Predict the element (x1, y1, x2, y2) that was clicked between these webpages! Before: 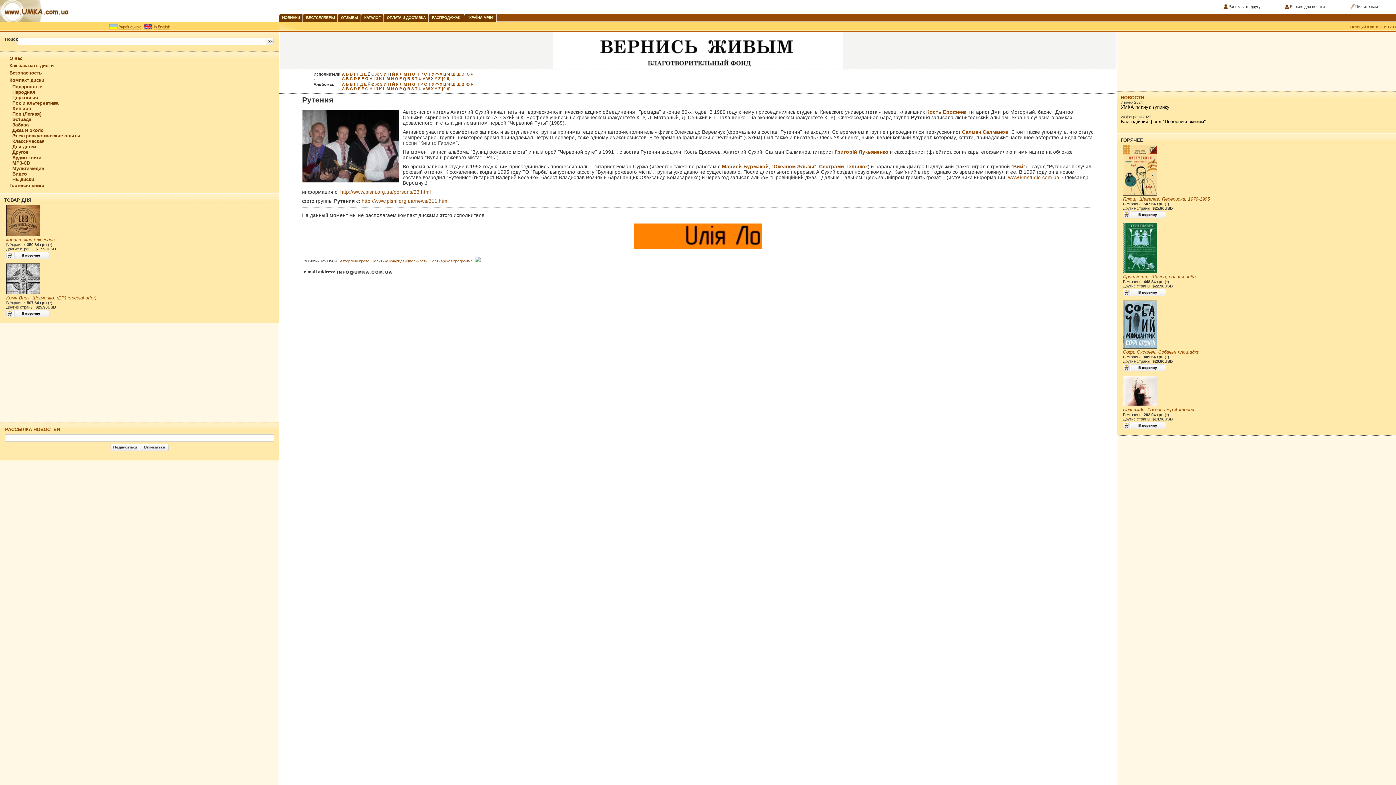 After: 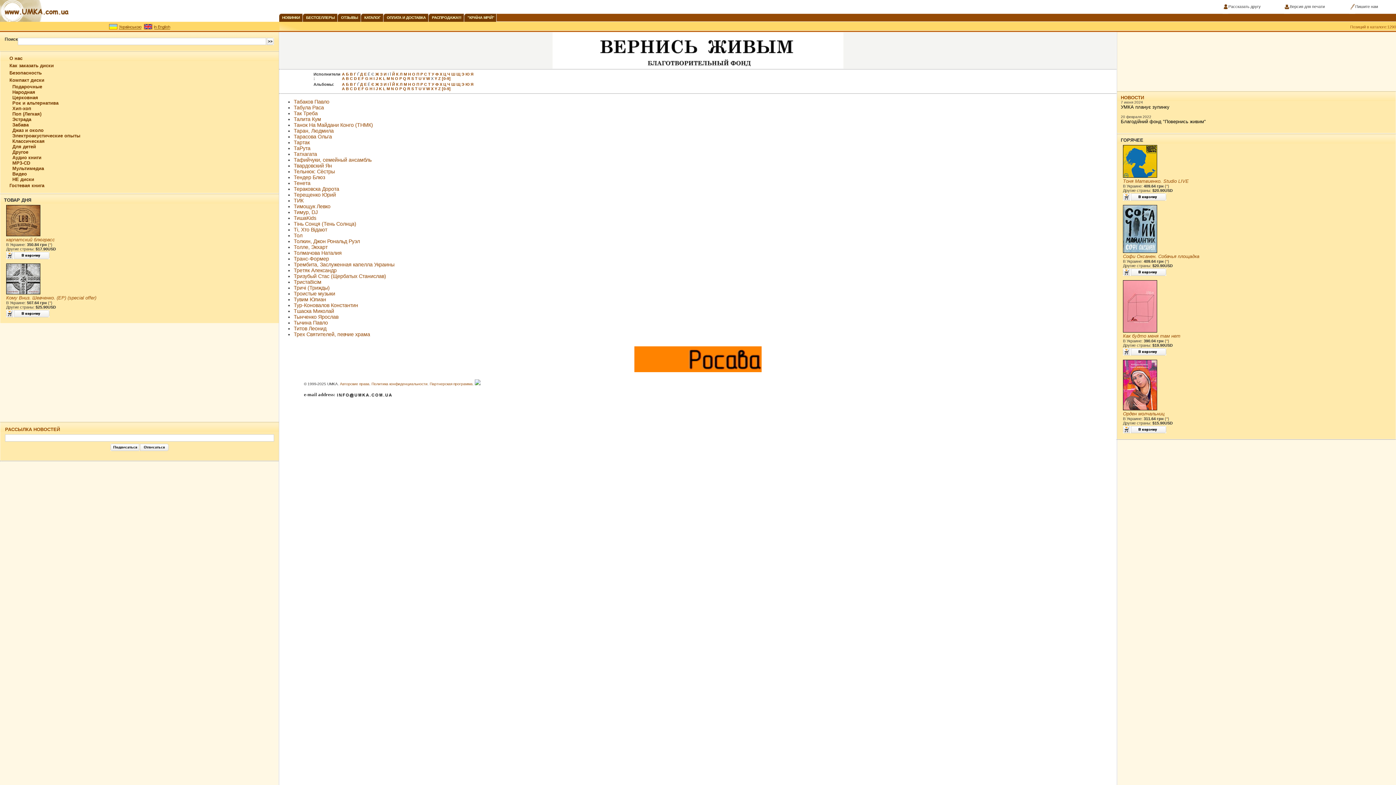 Action: bbox: (428, 72, 430, 76) label: Т